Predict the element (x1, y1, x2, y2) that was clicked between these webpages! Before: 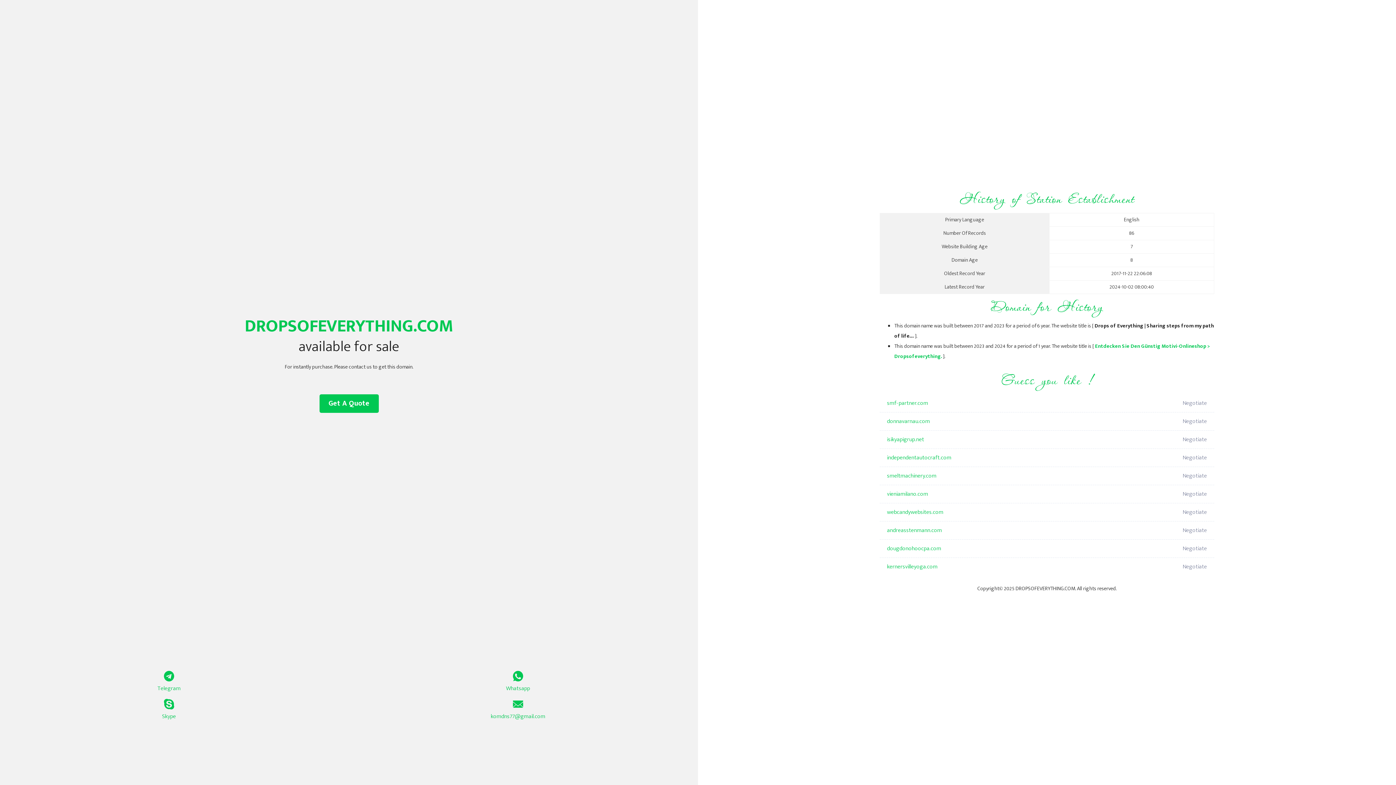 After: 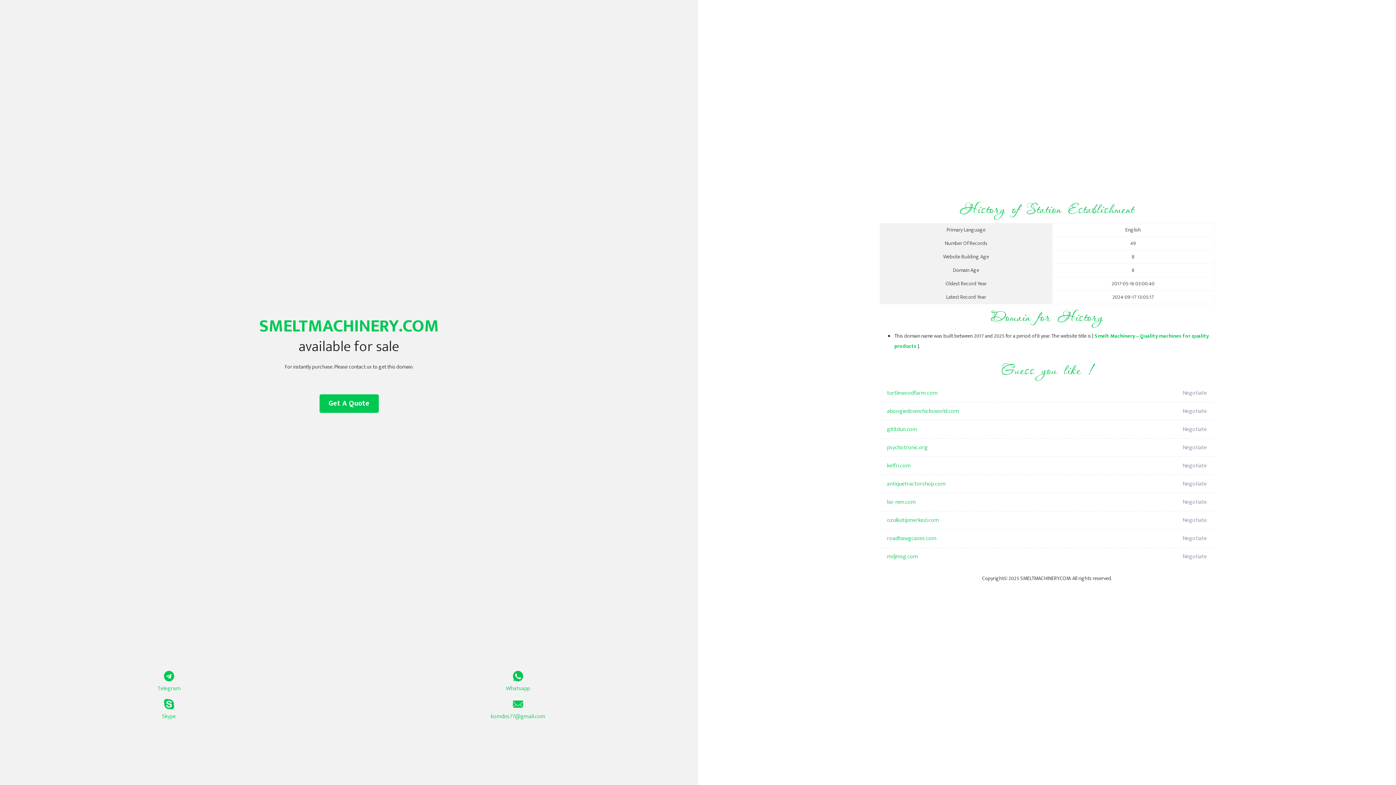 Action: label: smeltmachinery.com bbox: (887, 467, 1098, 485)